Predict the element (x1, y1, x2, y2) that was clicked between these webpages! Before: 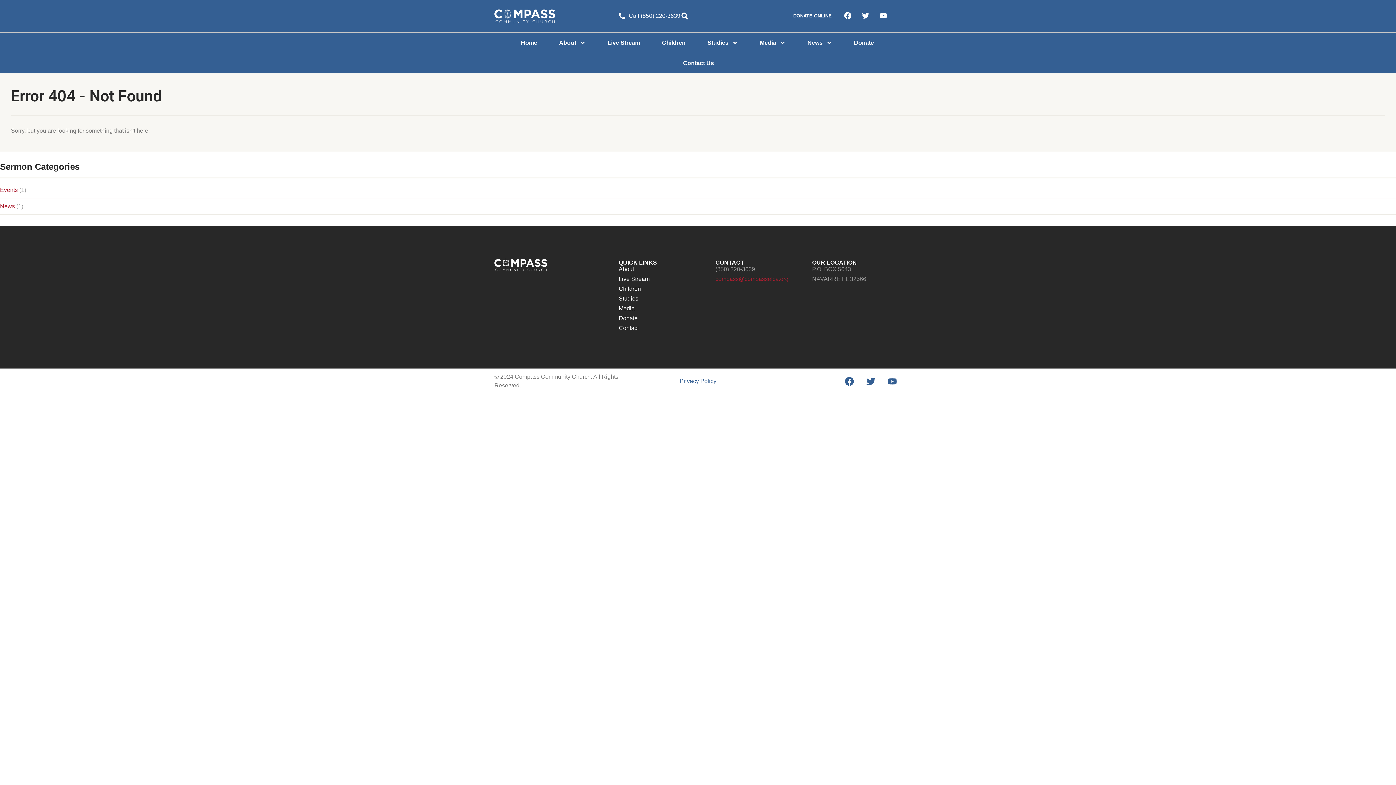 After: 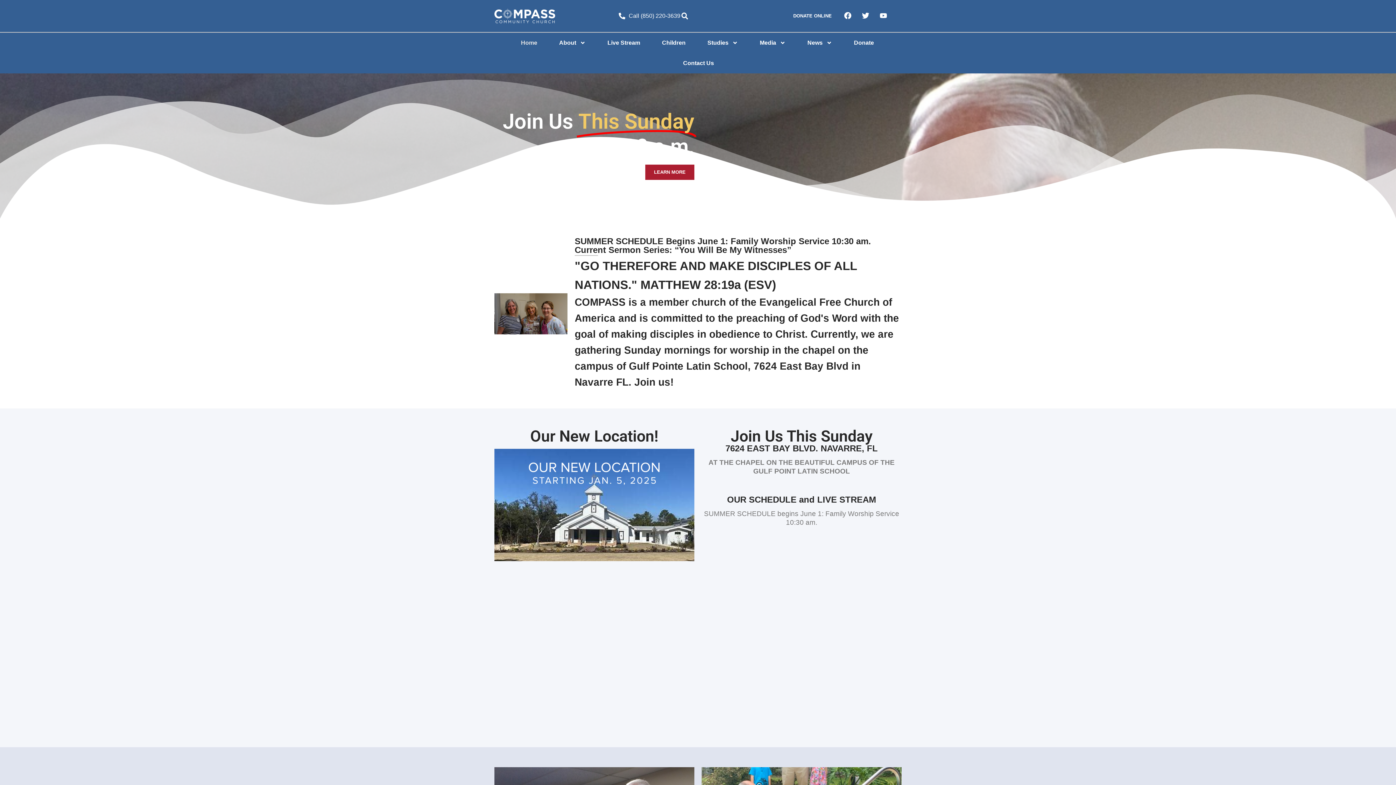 Action: bbox: (494, 8, 611, 23)